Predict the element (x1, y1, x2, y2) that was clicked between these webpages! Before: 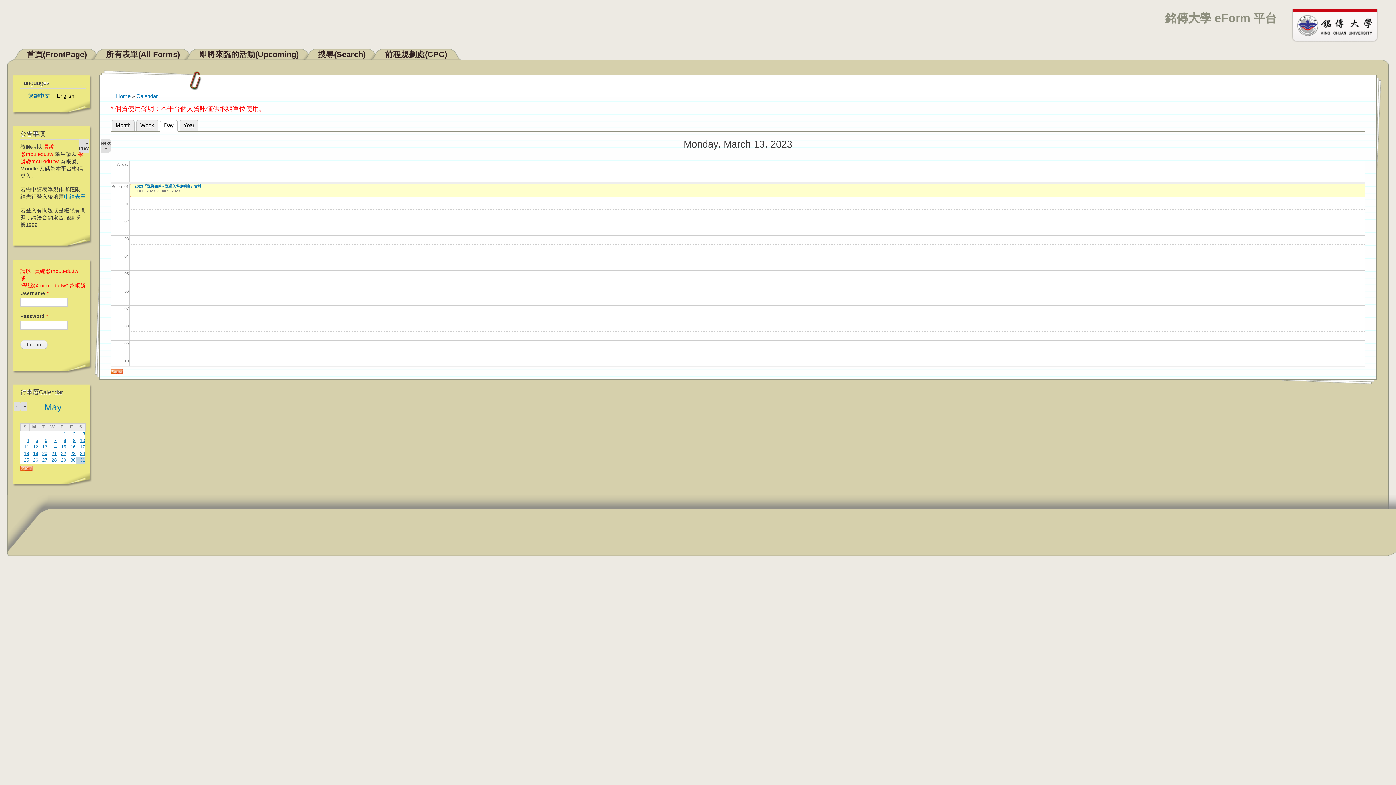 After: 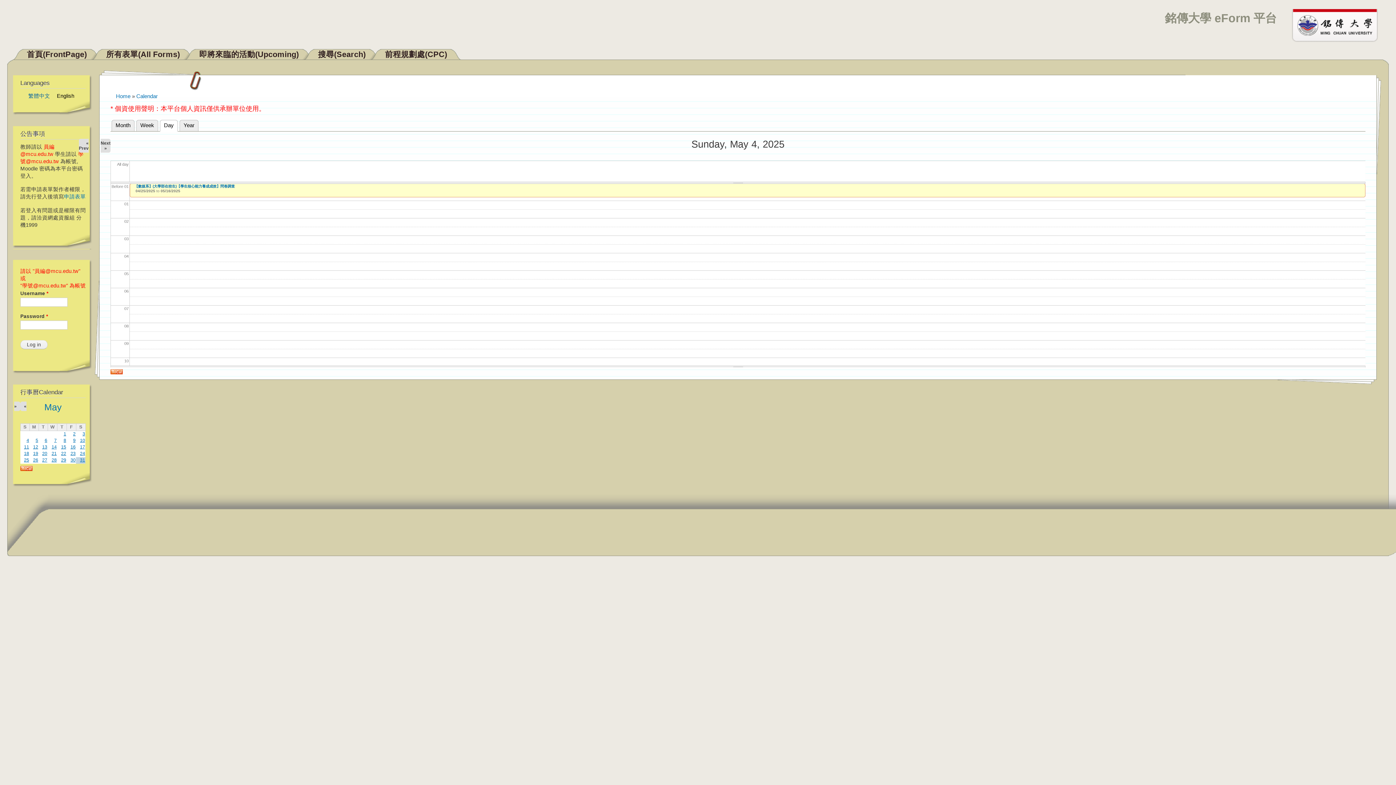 Action: label: 4 bbox: (26, 438, 29, 443)